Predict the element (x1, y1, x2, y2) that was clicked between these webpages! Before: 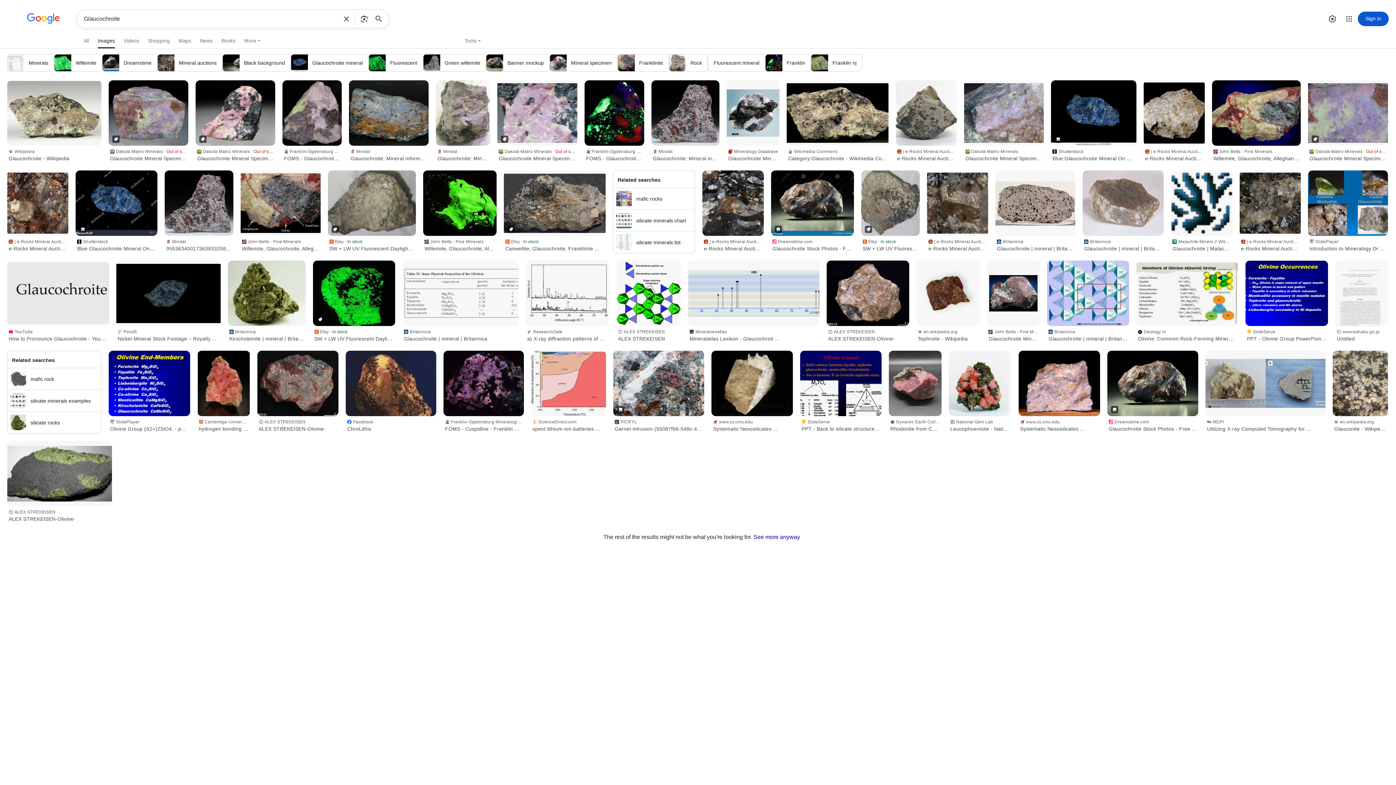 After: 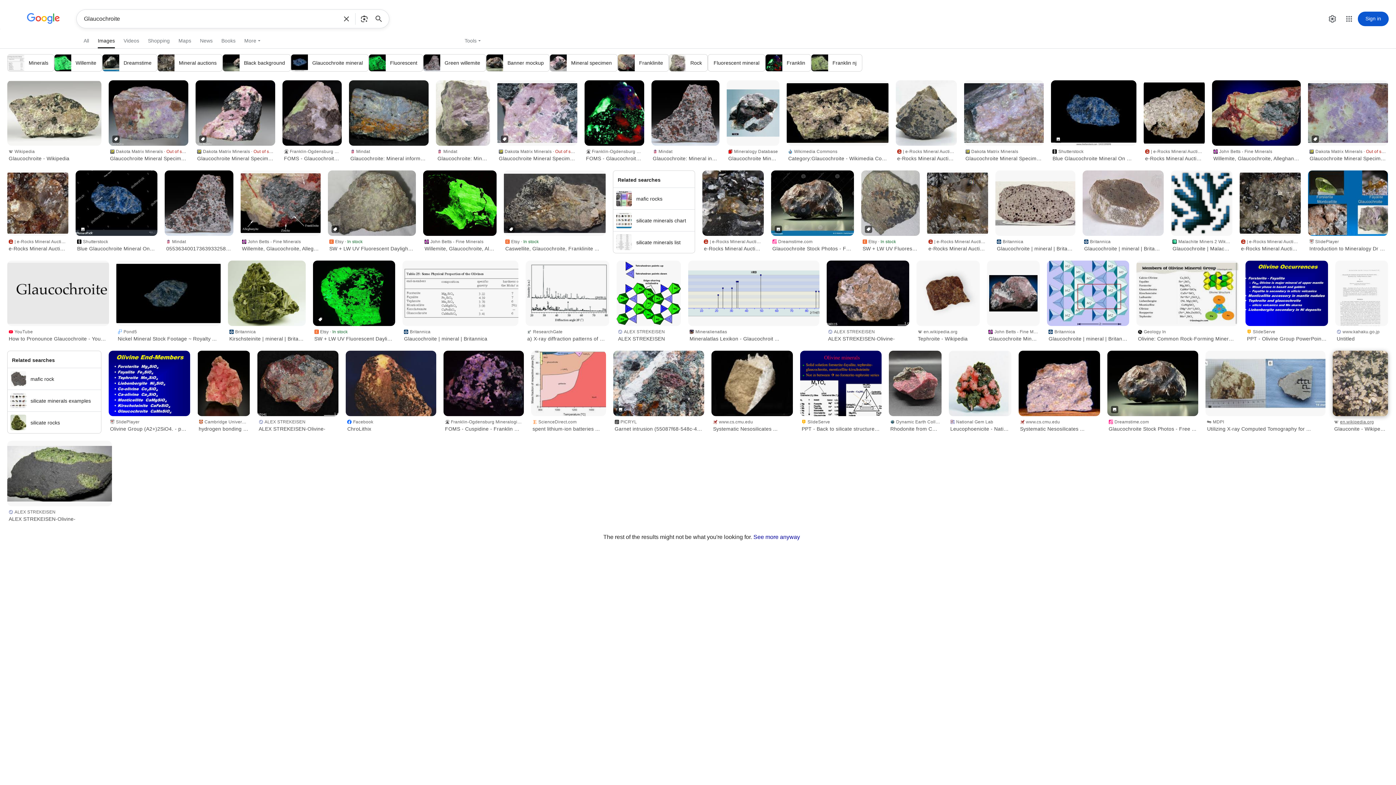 Action: bbox: (1333, 416, 1388, 433) label: en.wikipedia.org
Glauconite - Wikipedia